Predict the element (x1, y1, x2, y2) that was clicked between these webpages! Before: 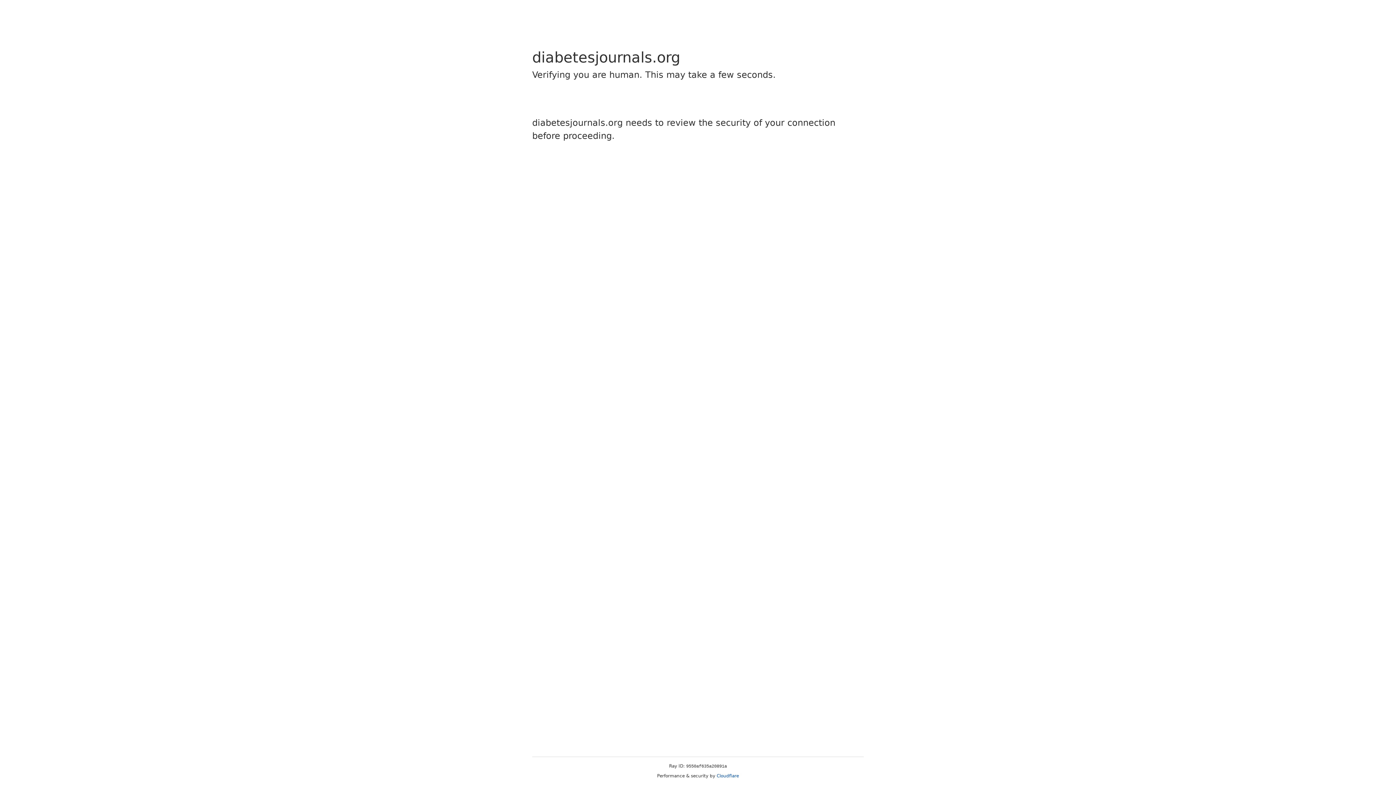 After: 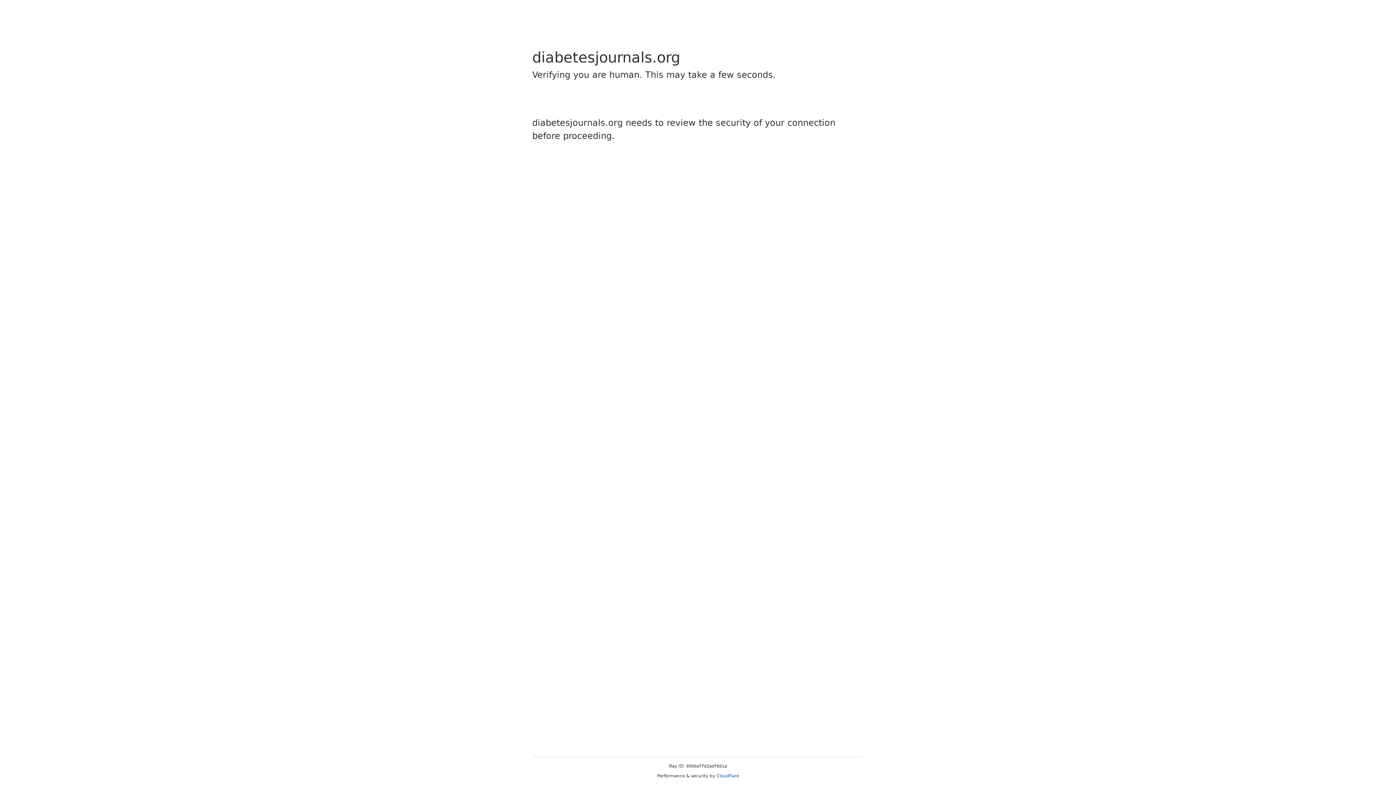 Action: label: Cloudflare bbox: (716, 773, 739, 778)